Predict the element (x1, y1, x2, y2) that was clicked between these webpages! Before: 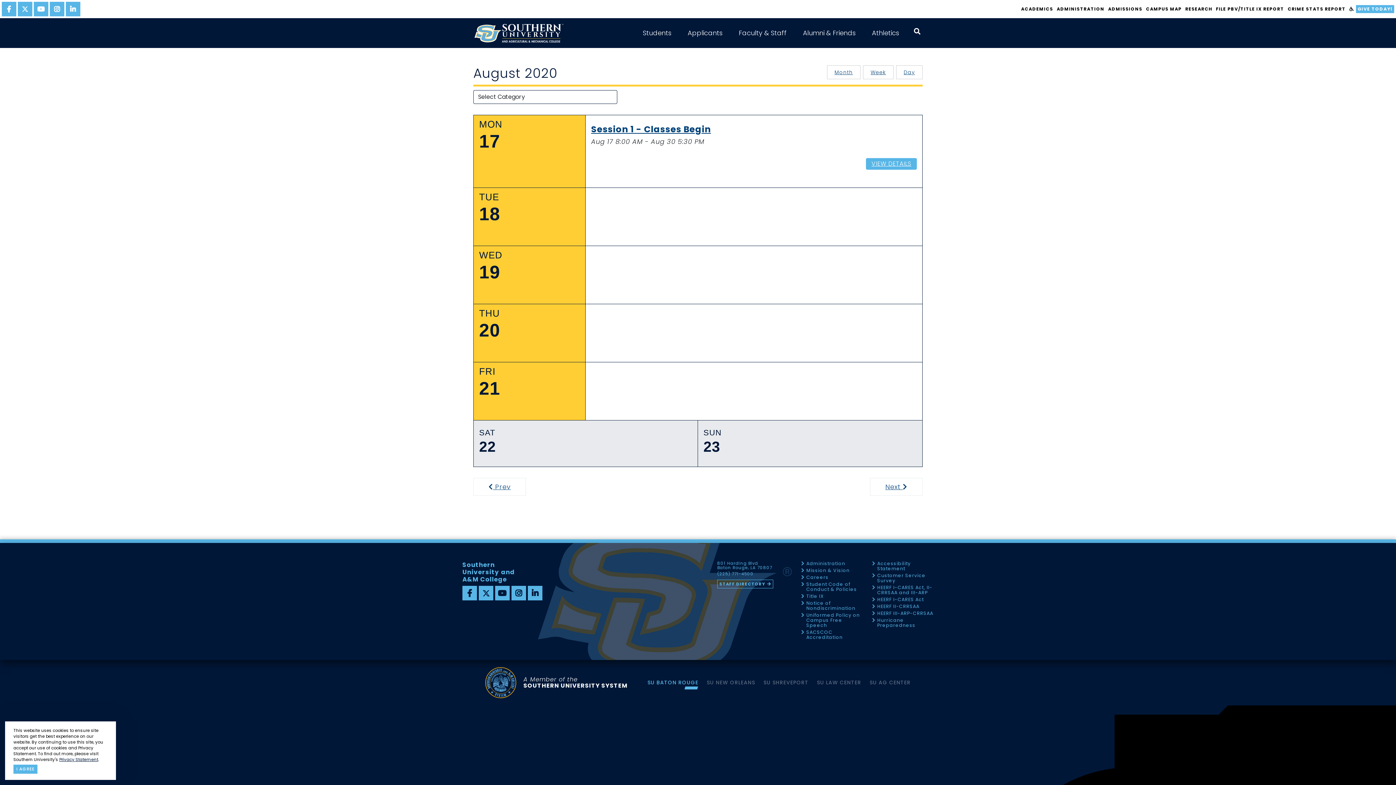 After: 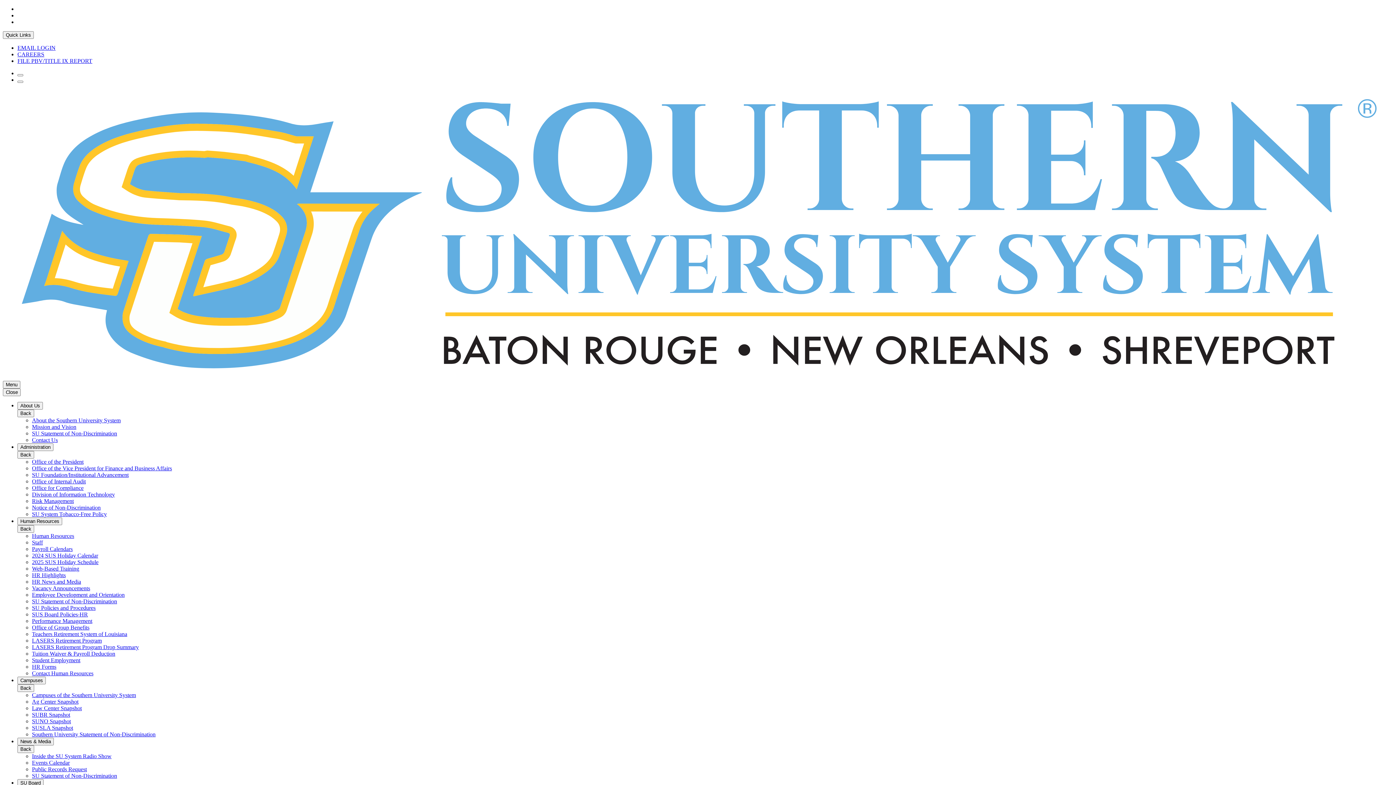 Action: bbox: (870, 561, 933, 573) label: Accessibility Statement